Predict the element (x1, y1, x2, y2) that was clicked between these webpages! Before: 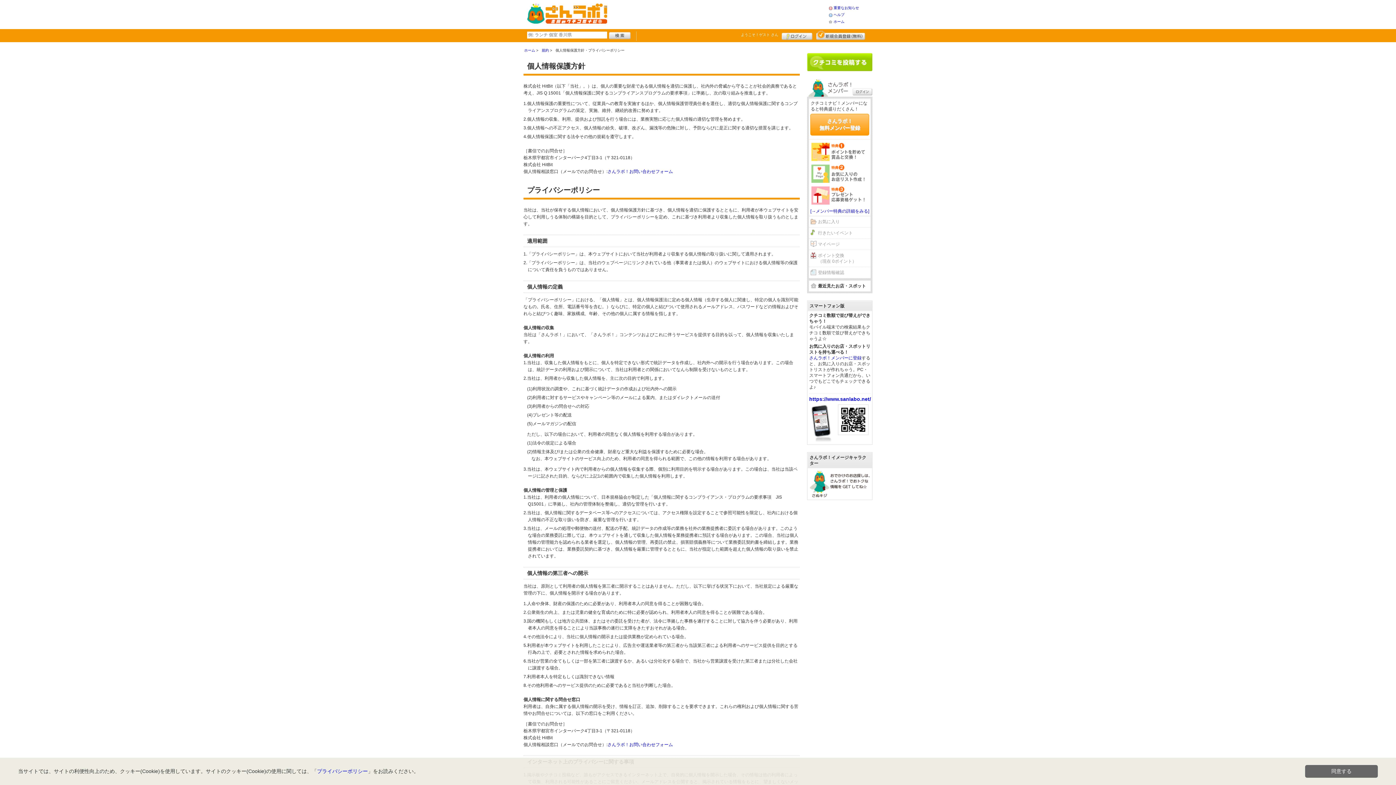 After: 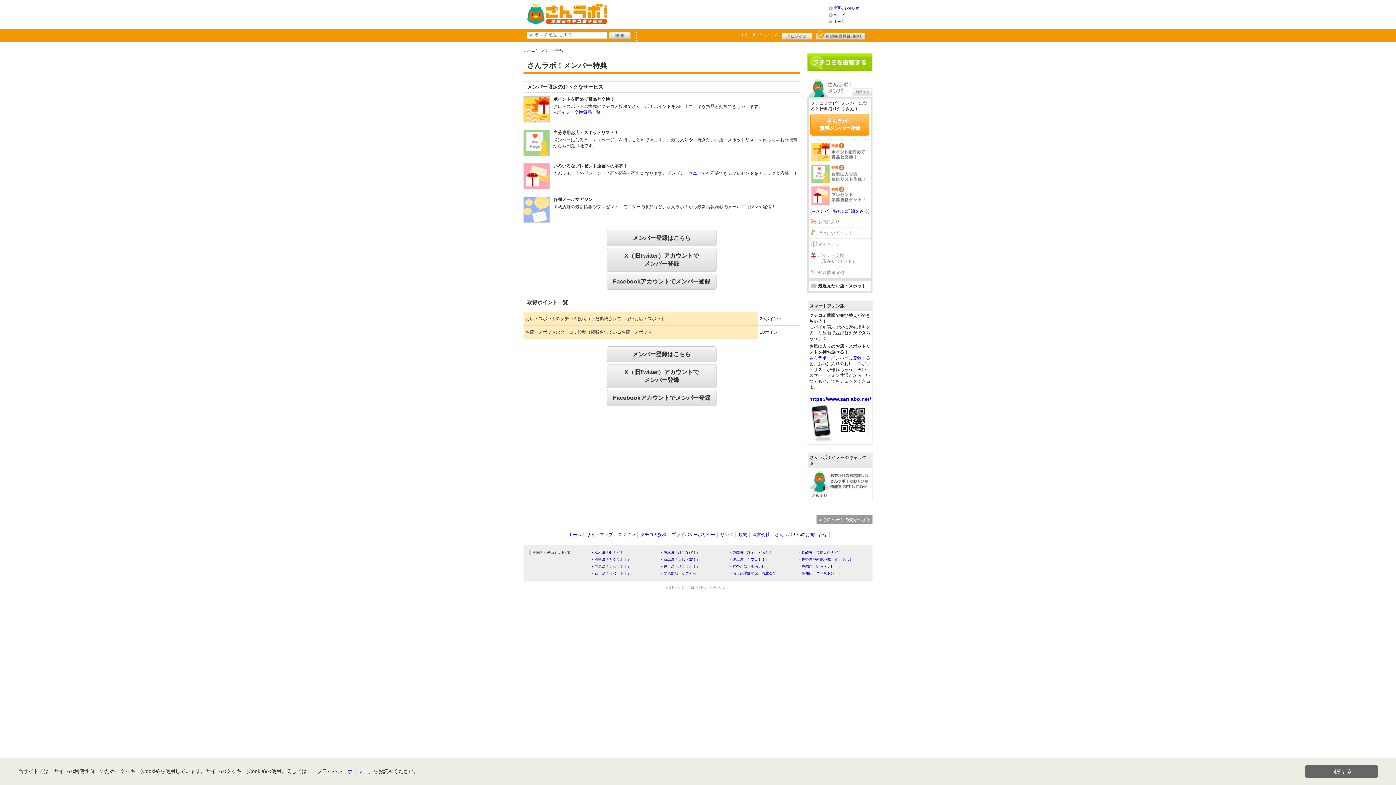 Action: bbox: (809, 238, 870, 250) label: マイページ